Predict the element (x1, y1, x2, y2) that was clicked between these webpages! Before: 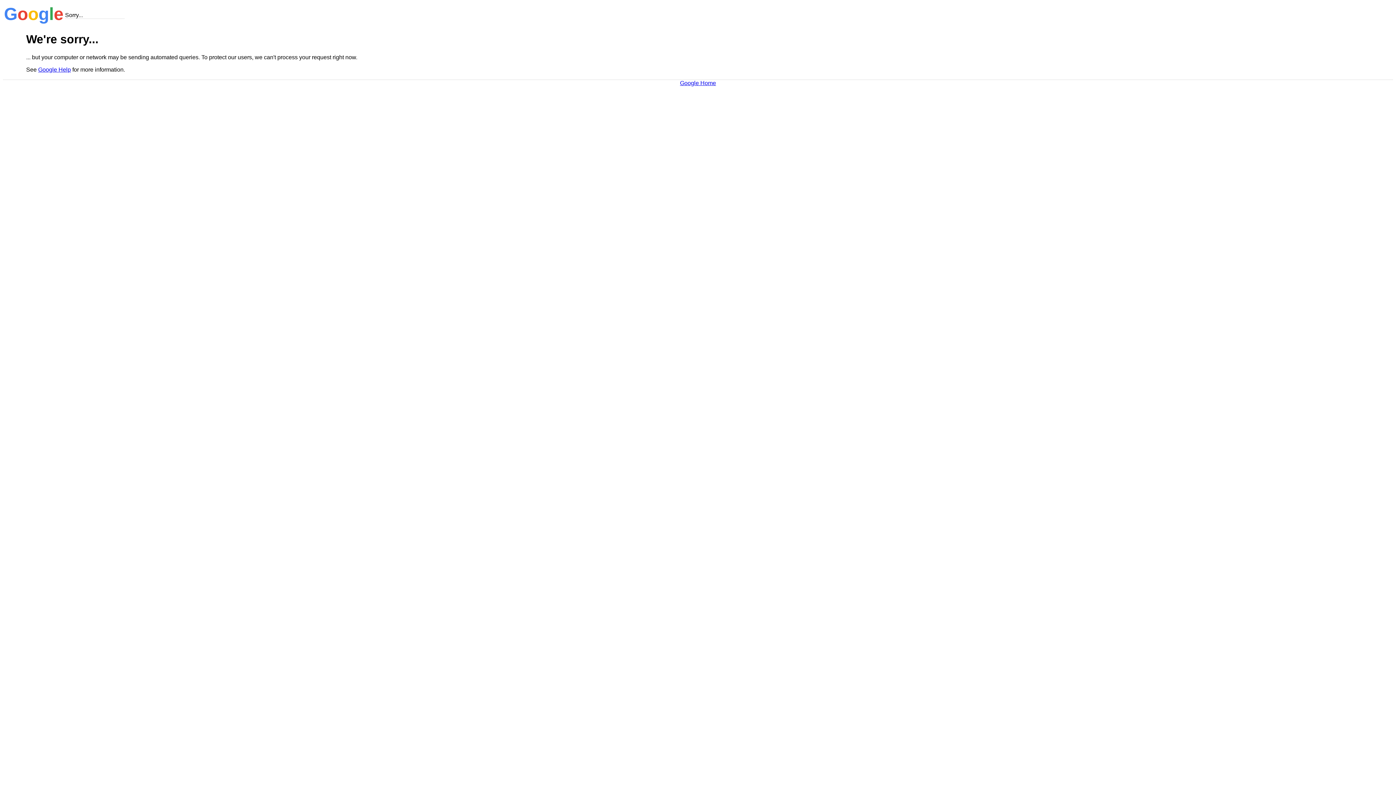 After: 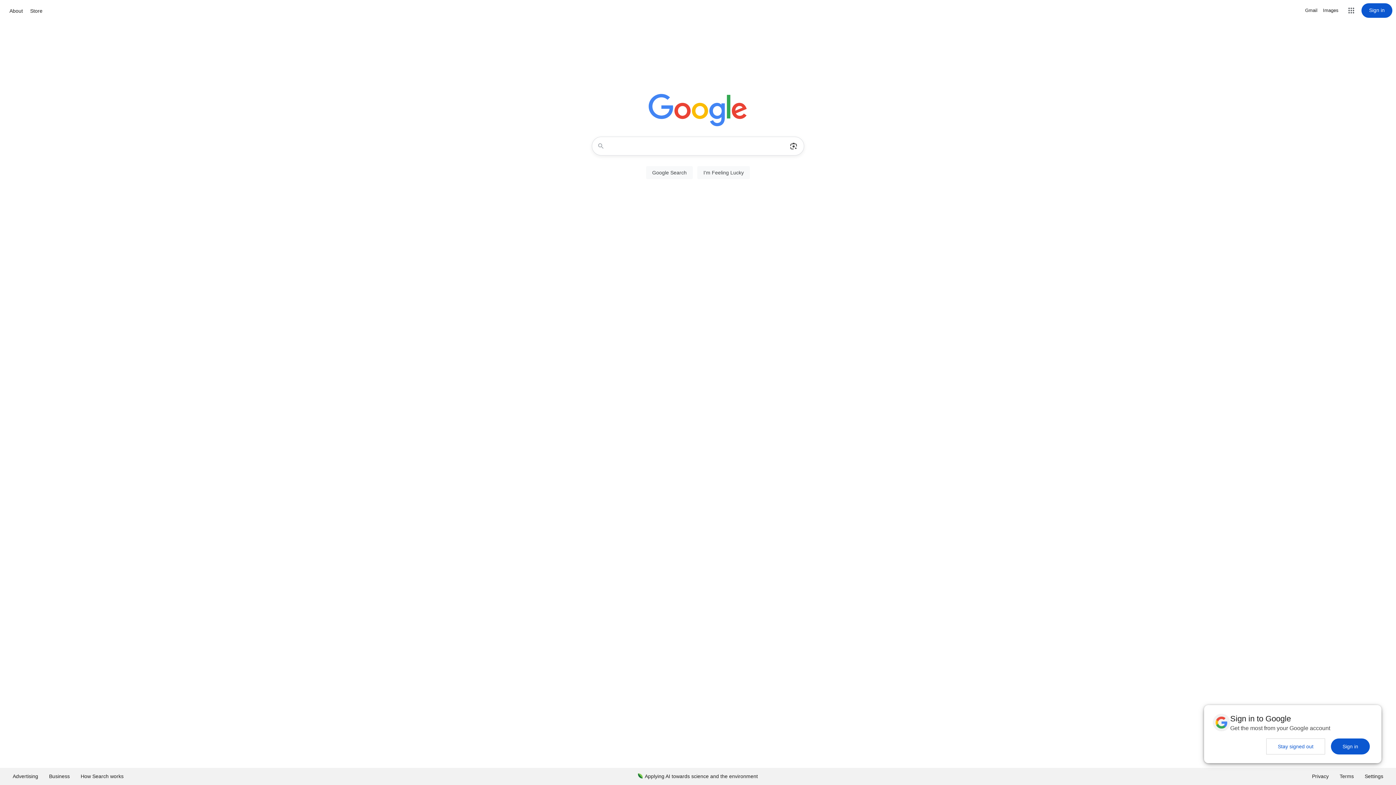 Action: bbox: (680, 79, 716, 86) label: Google Home